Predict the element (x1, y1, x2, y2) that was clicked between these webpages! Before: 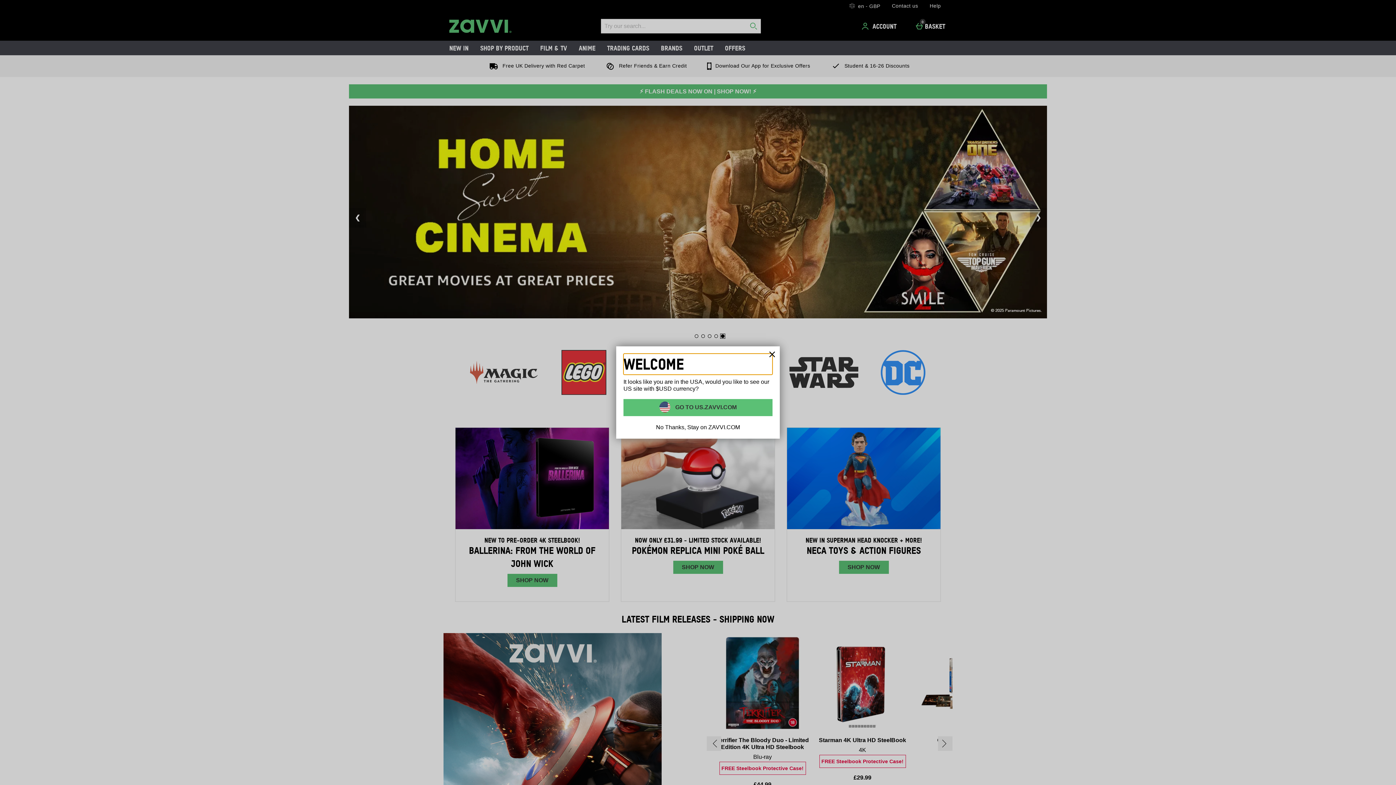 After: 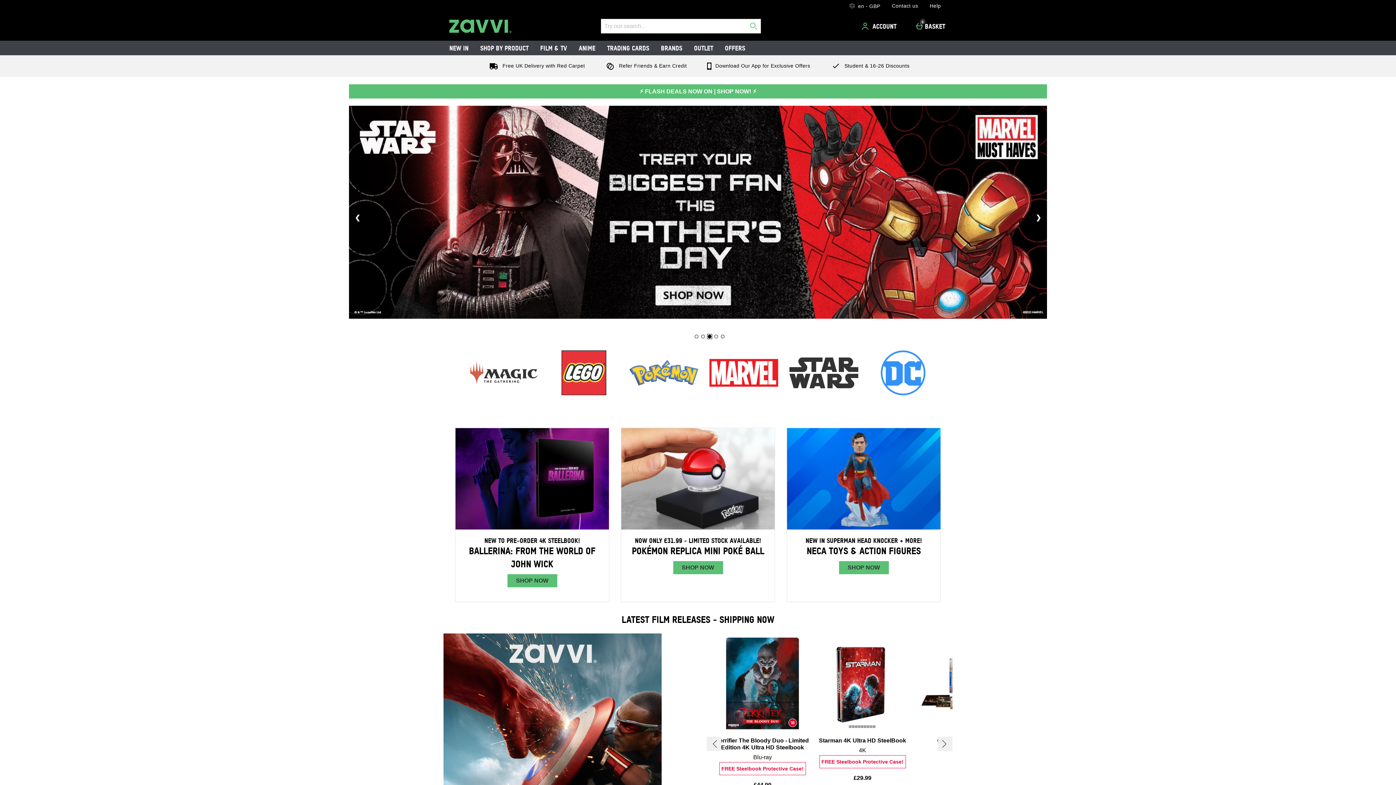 Action: label: Close bbox: (764, 346, 780, 362)